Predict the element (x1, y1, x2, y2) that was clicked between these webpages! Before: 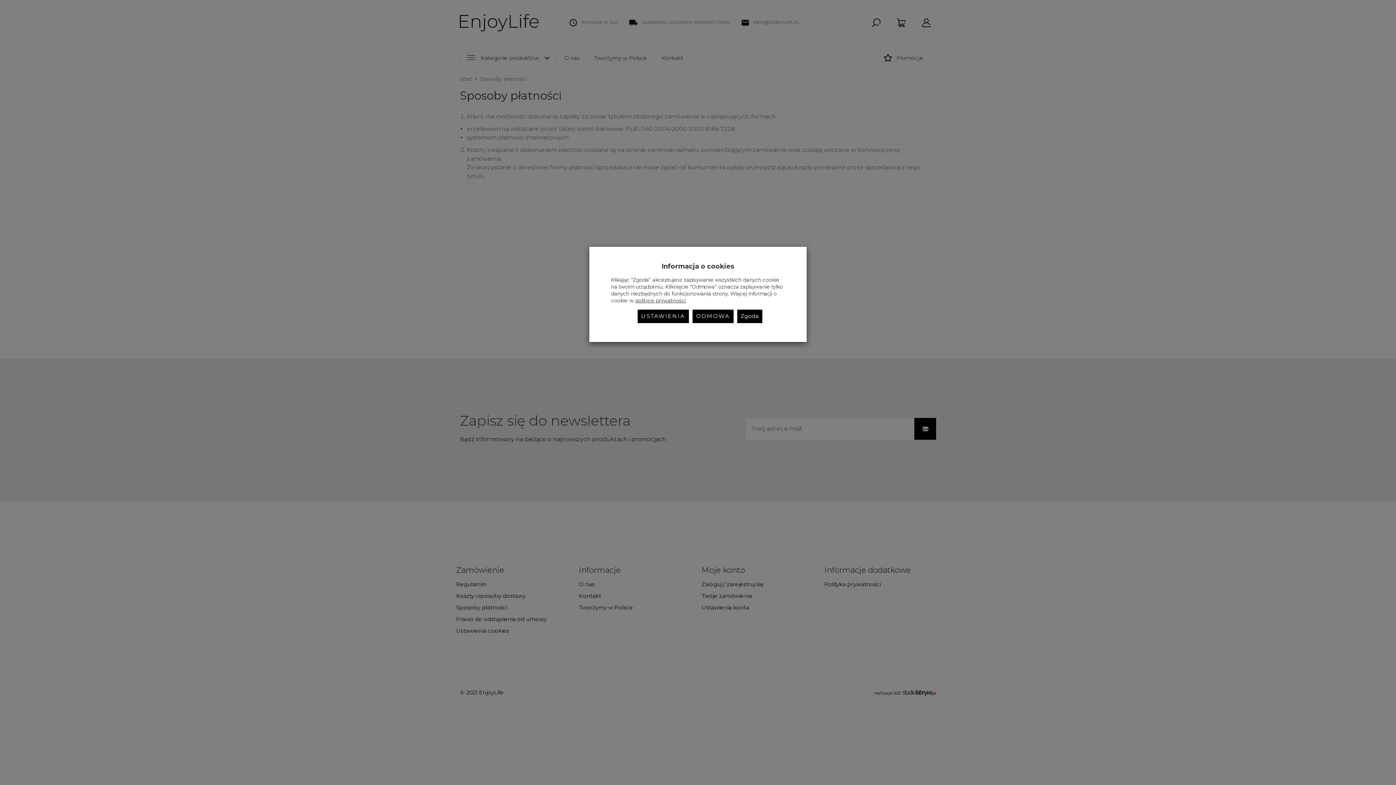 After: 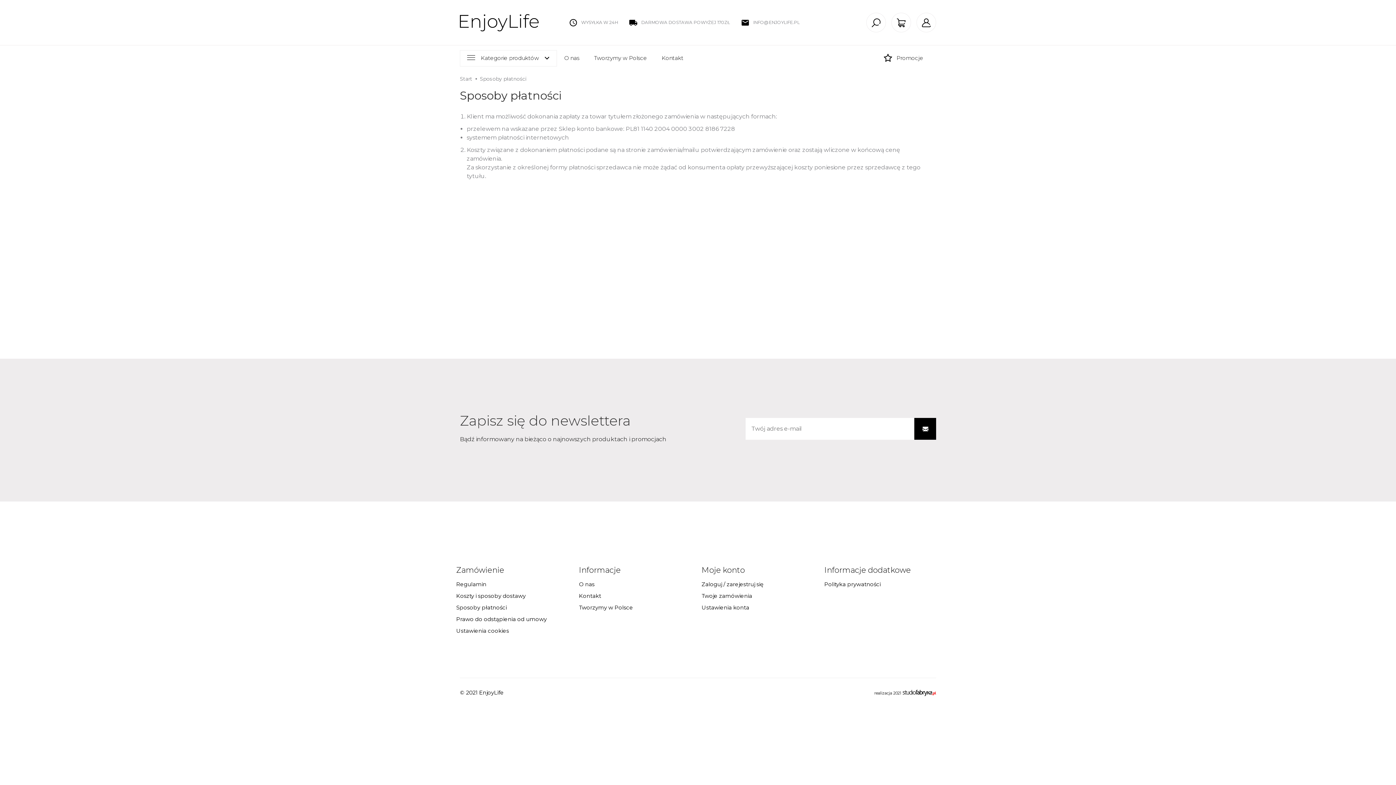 Action: bbox: (692, 309, 733, 323) label: ODMOWA